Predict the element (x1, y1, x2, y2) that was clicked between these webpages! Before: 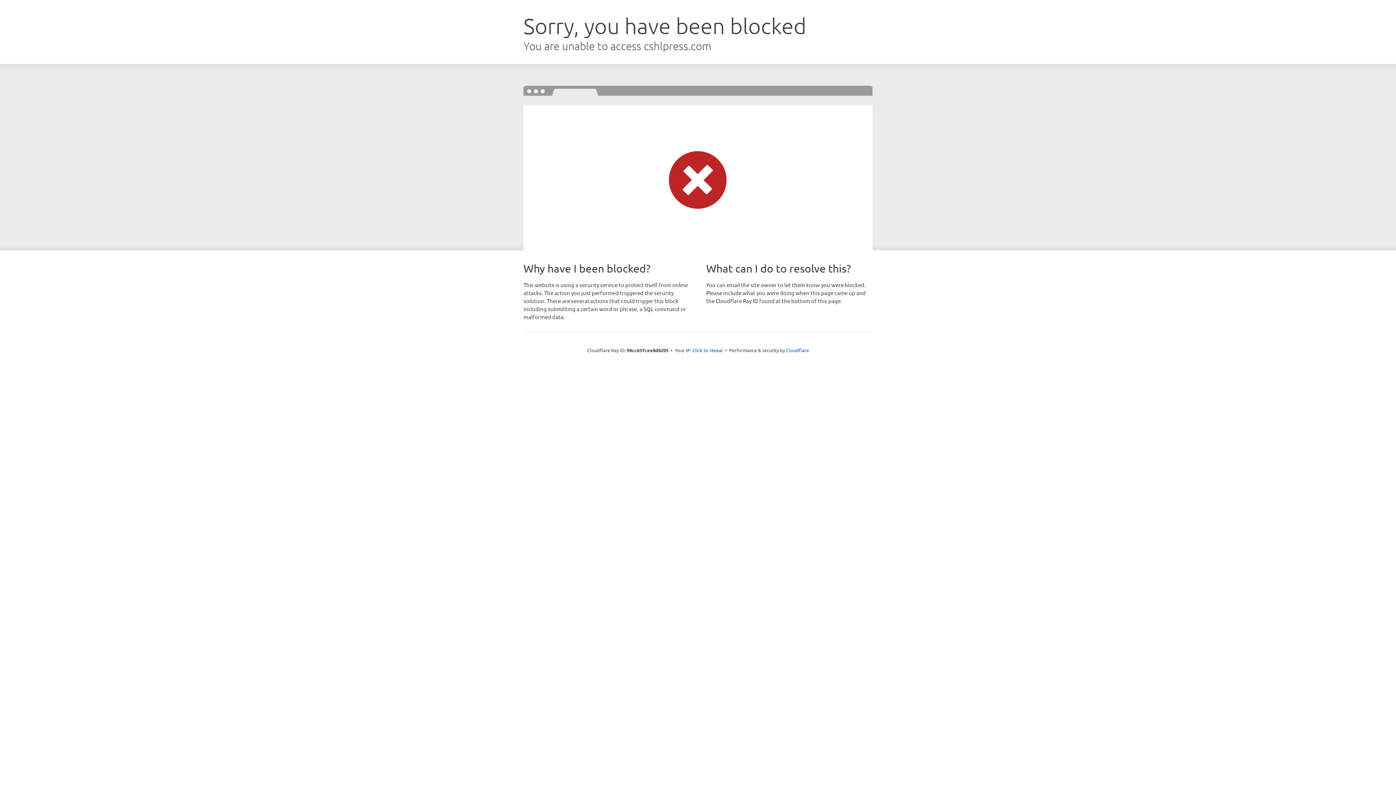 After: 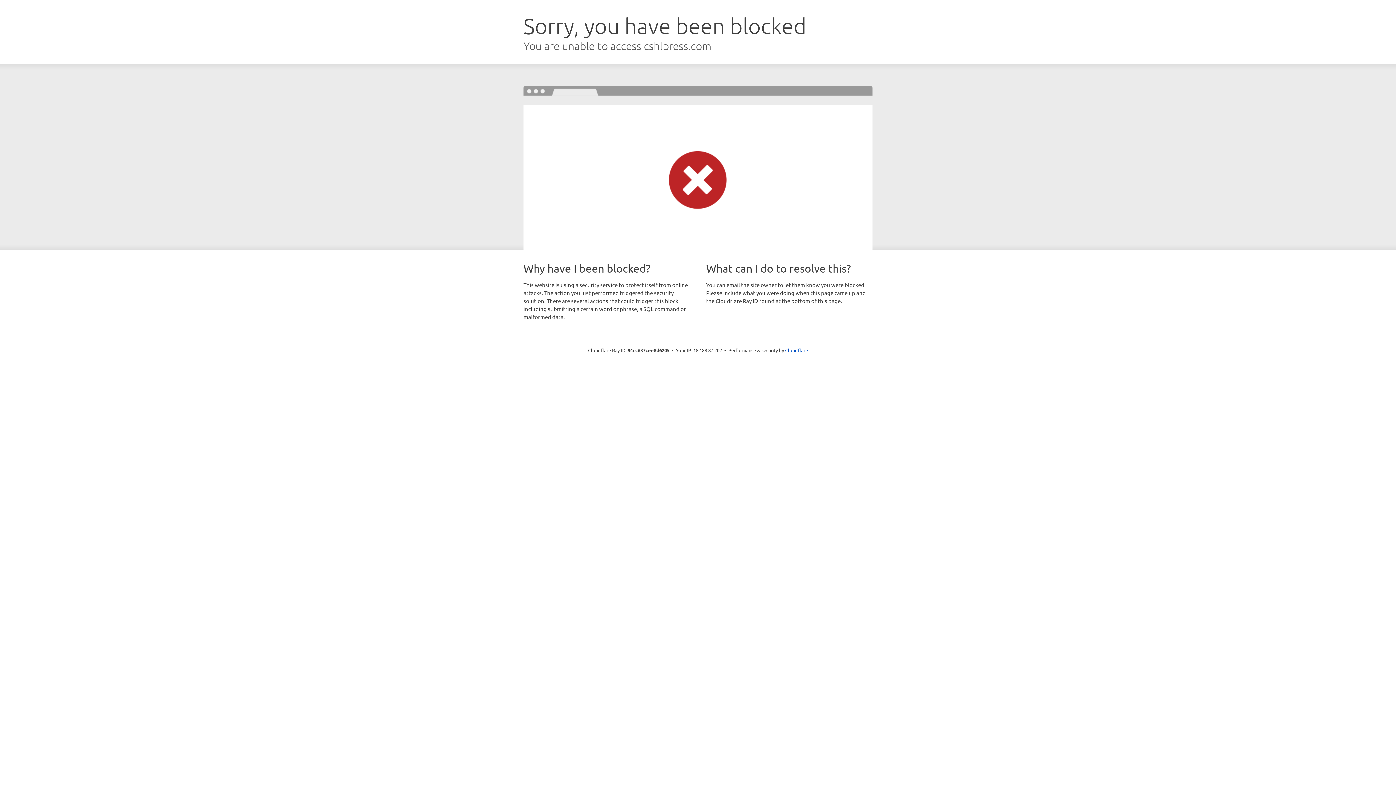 Action: bbox: (692, 346, 723, 353) label: Click to reveal